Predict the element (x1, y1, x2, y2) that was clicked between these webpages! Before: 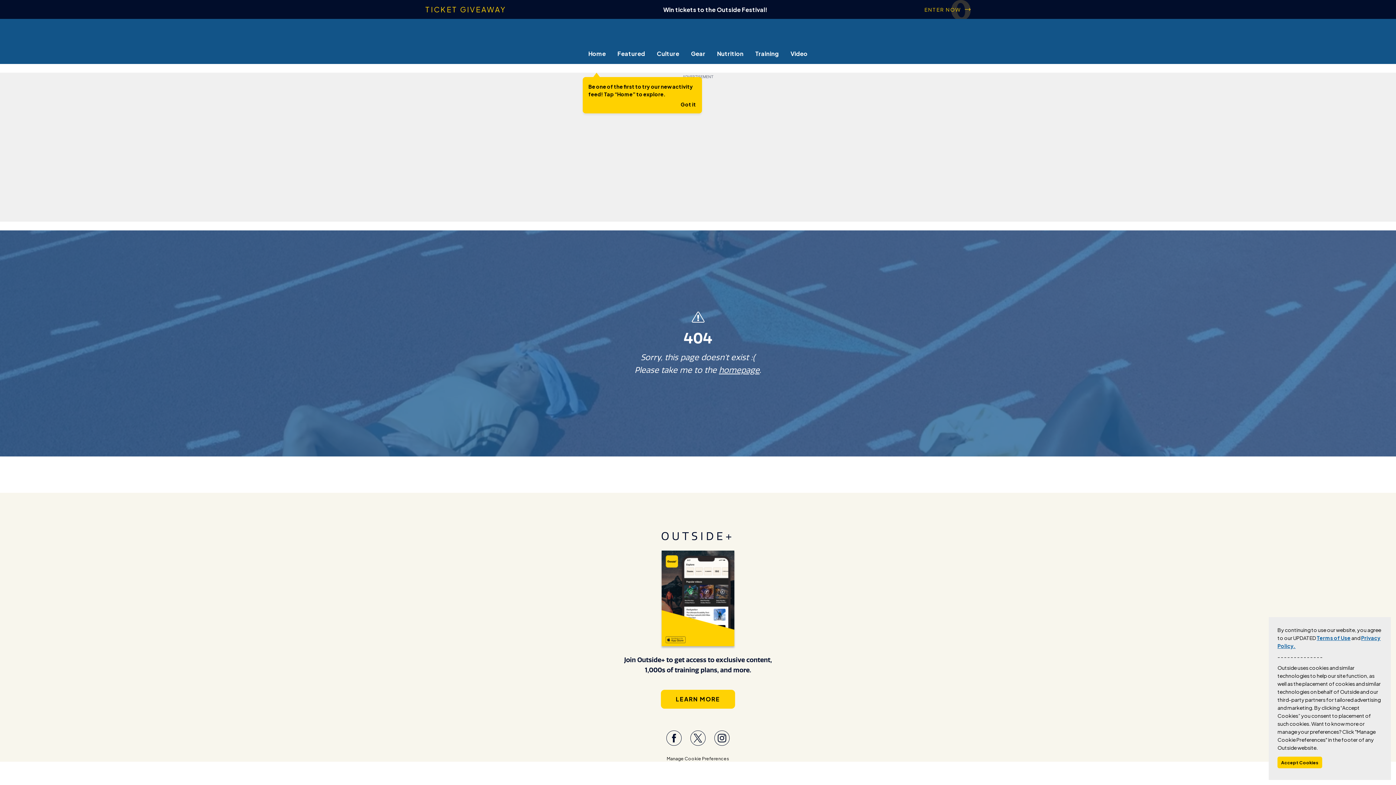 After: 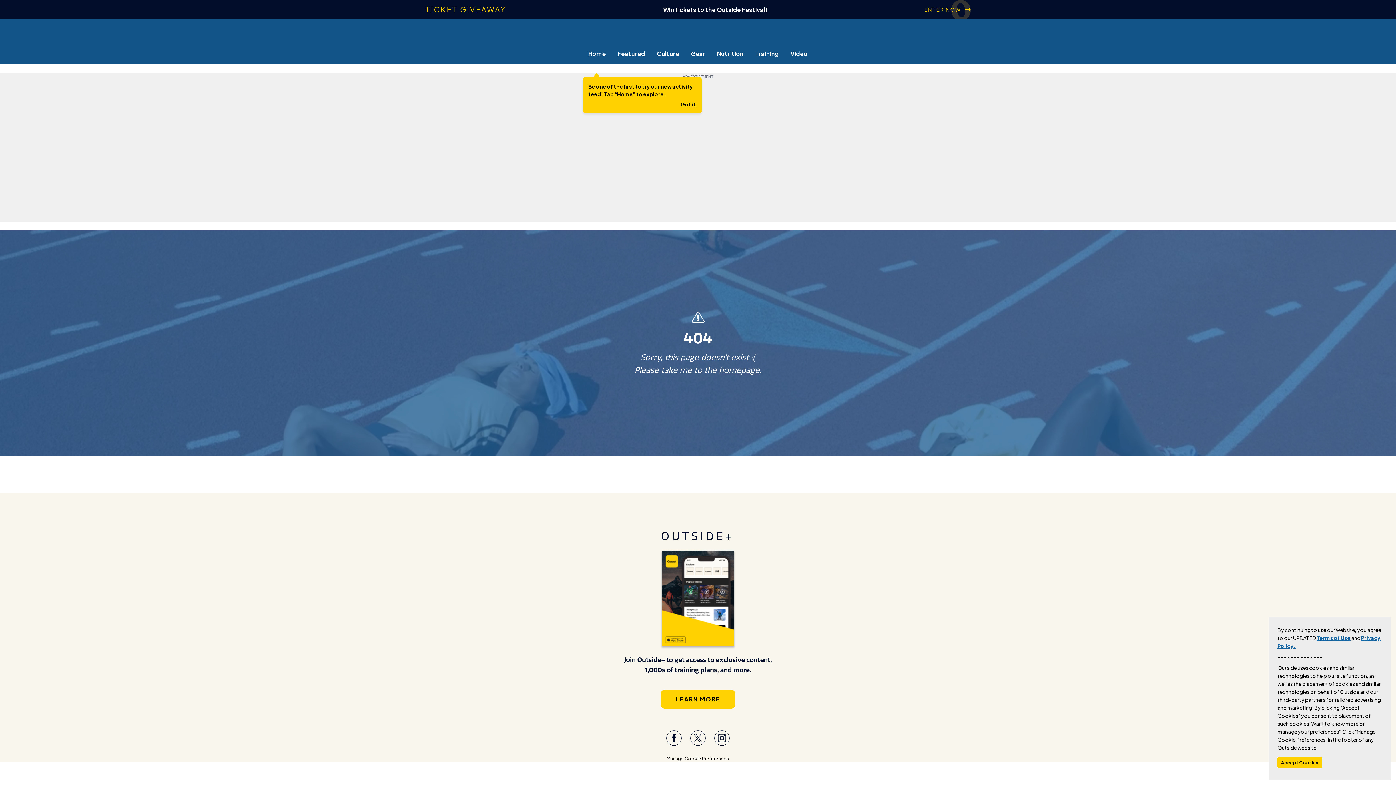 Action: bbox: (14, 0, 1381, 18) label: TICKET GIVEAWAY

Win tickets to the Outside Festival!

ENTER NOW